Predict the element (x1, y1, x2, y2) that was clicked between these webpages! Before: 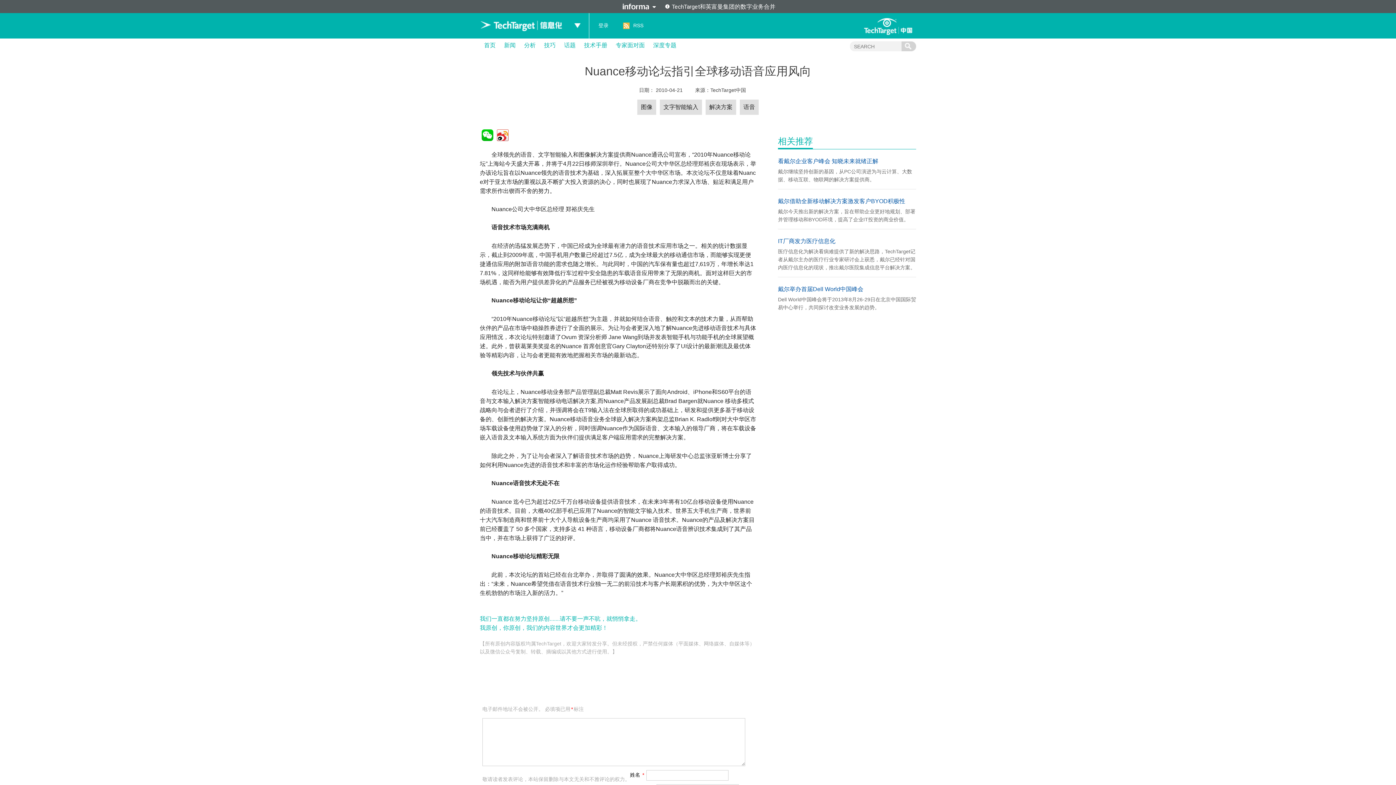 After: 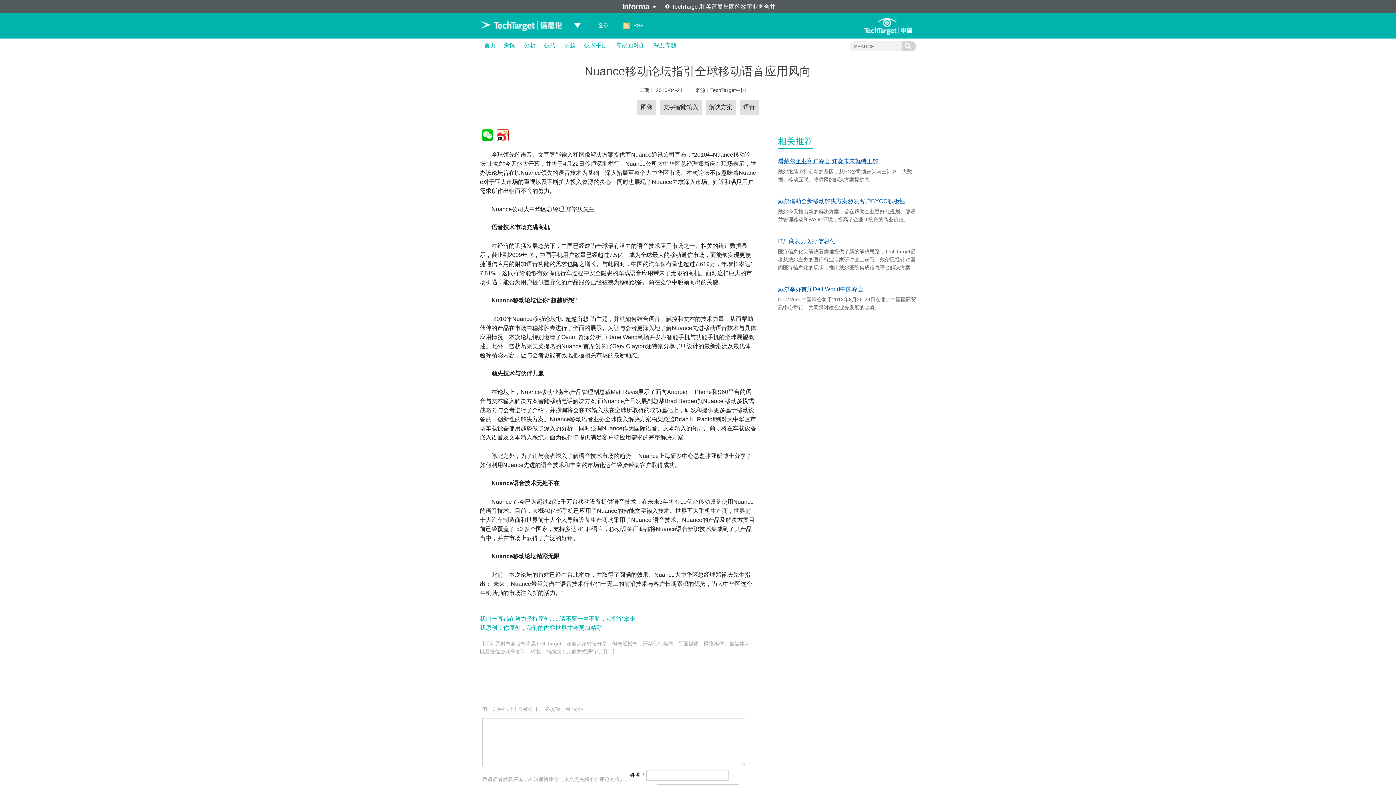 Action: bbox: (778, 158, 878, 164) label: 看戴尔企业客户峰会 知晓未来就绪正解